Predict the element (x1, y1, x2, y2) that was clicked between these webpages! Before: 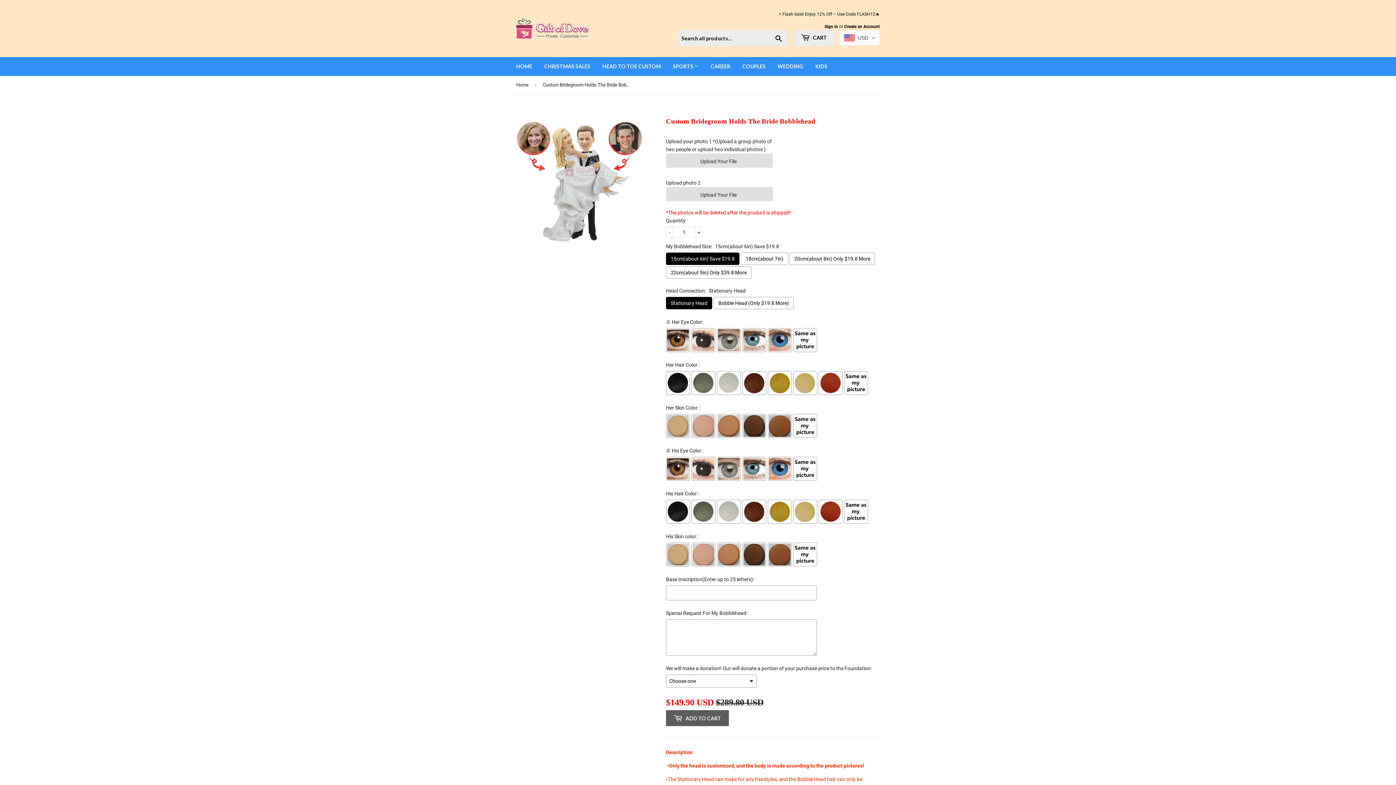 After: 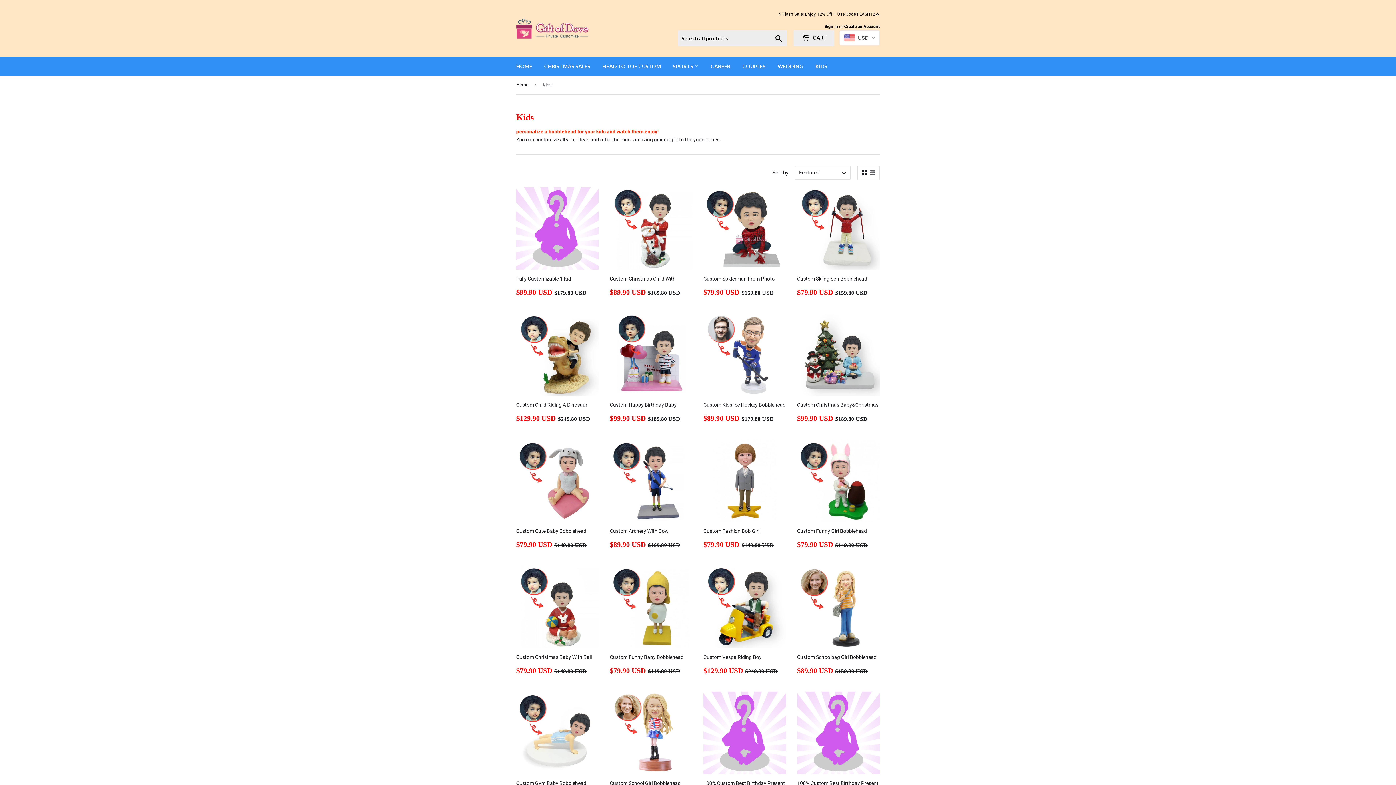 Action: bbox: (810, 57, 833, 76) label: KIDS